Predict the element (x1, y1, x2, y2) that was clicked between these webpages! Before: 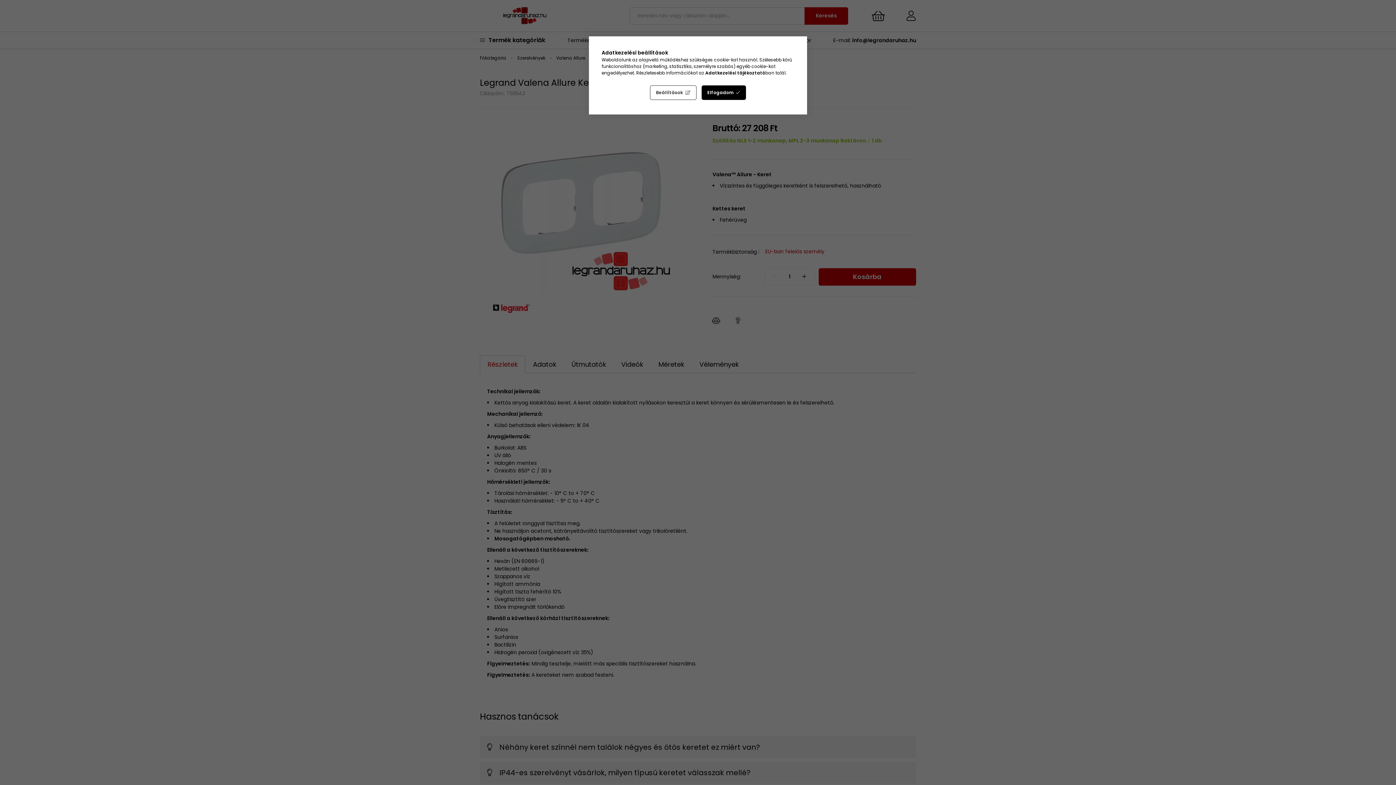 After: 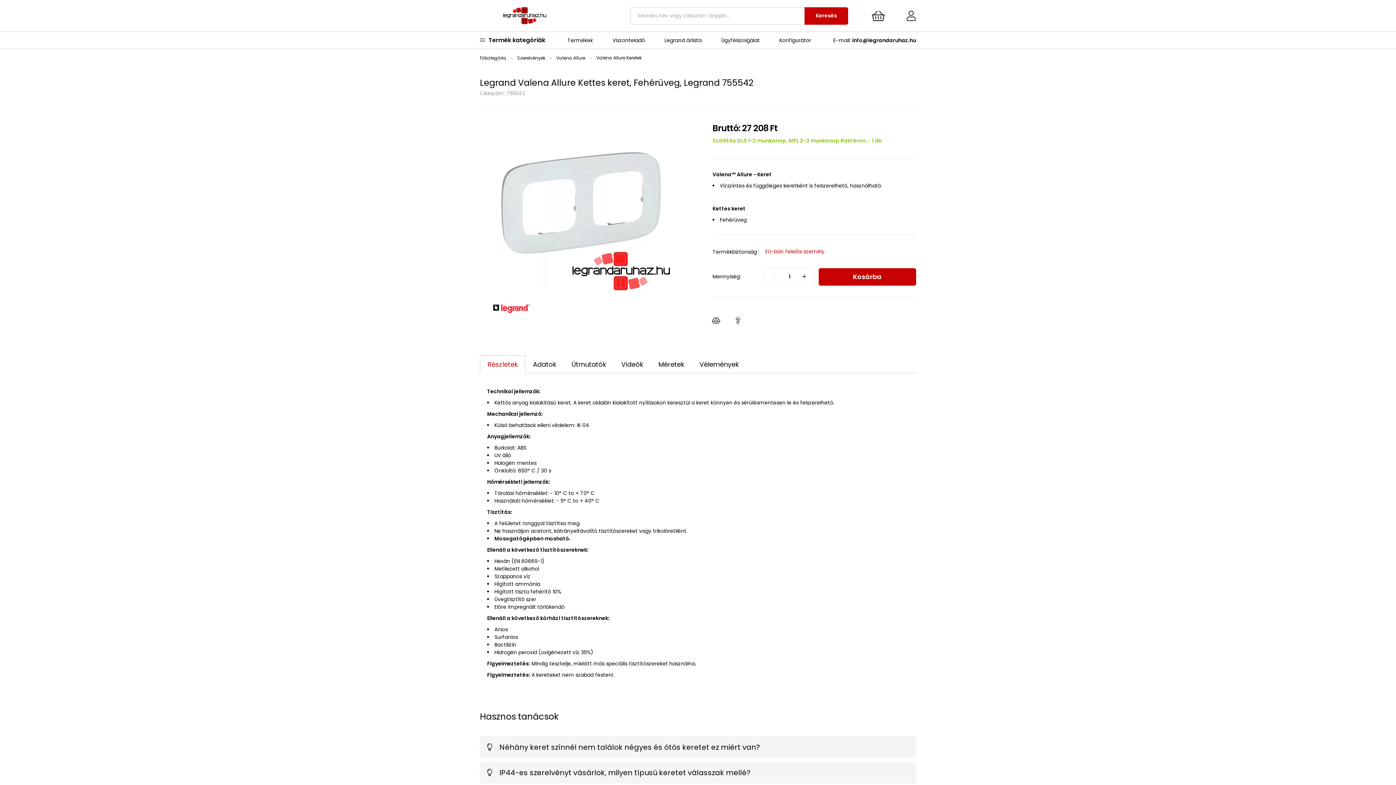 Action: bbox: (701, 85, 746, 100) label: Elfogadom